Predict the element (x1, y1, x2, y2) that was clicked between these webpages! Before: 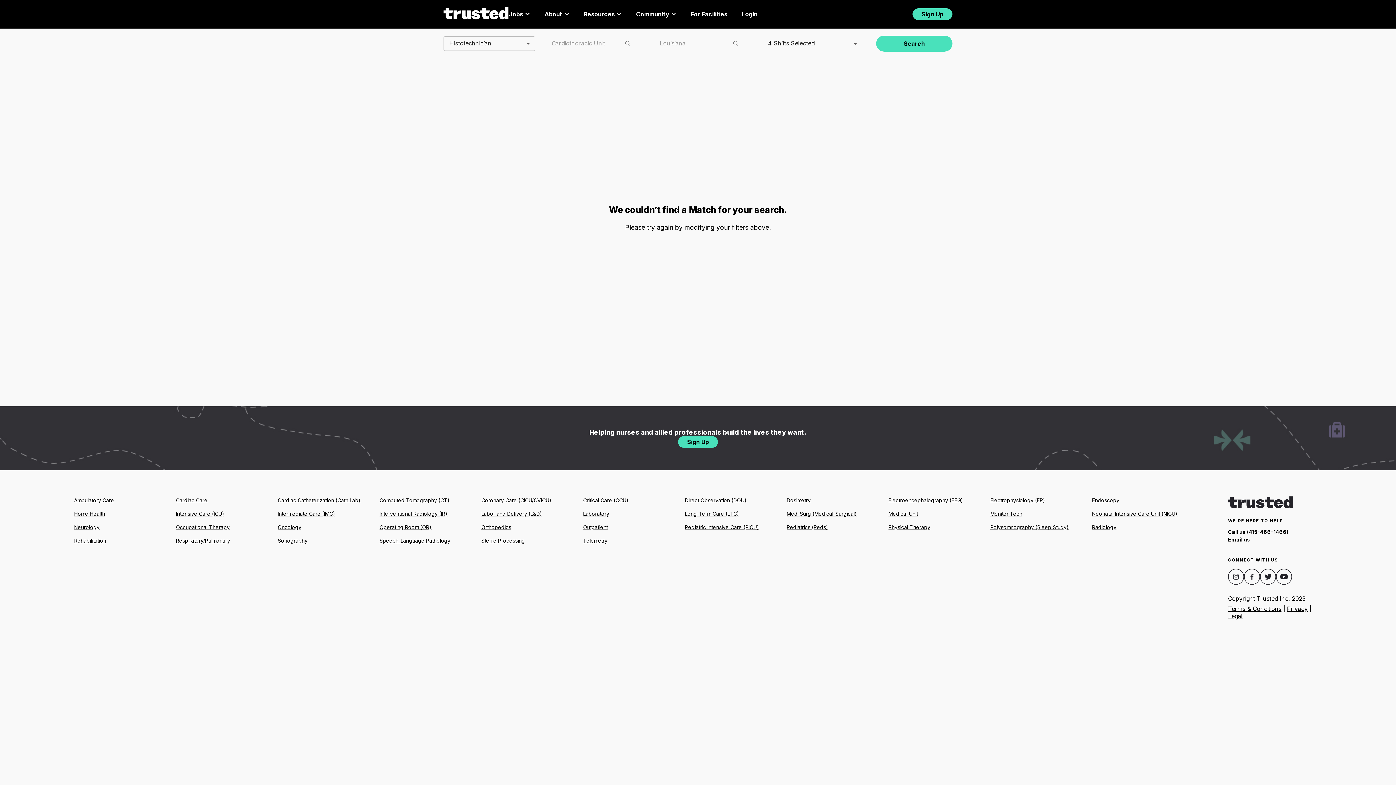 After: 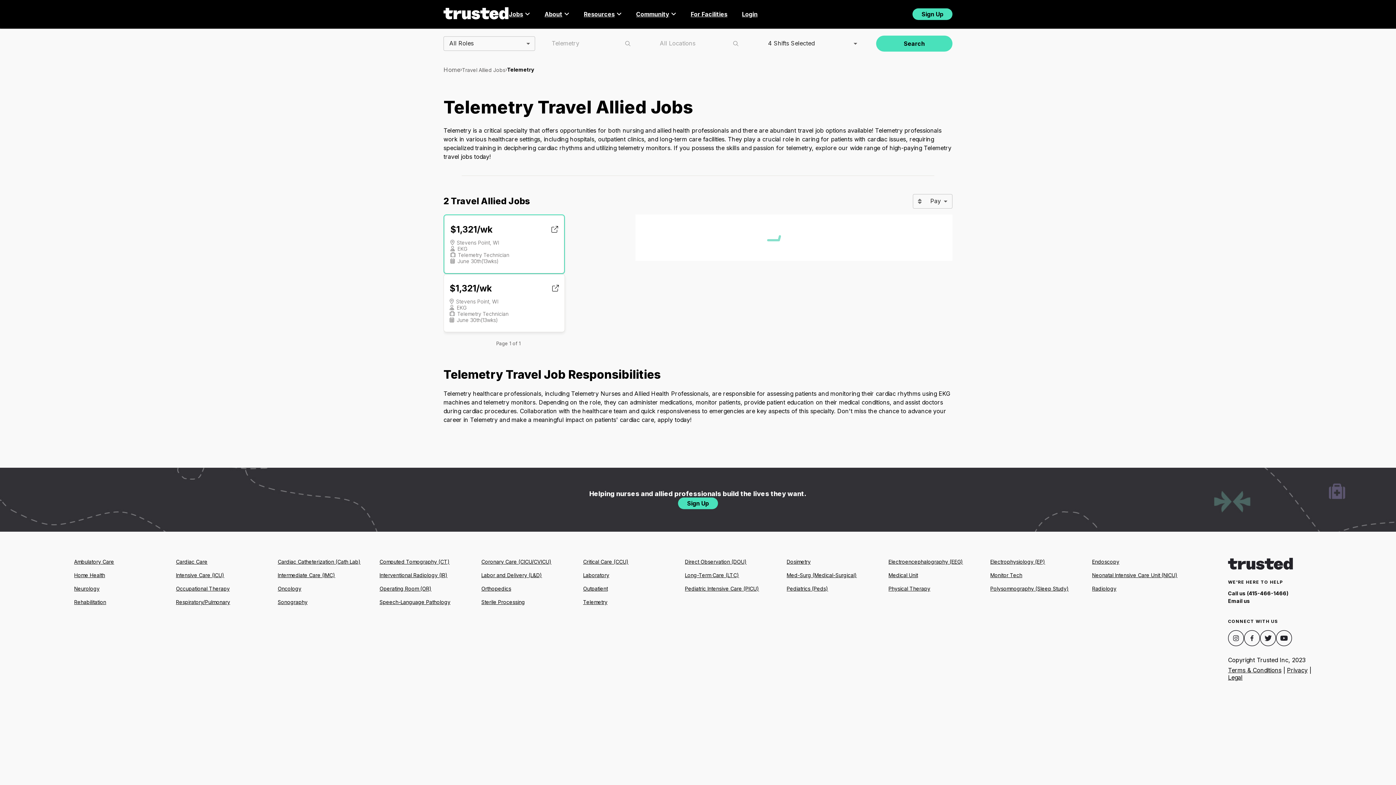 Action: bbox: (583, 536, 677, 544) label: Telemetry